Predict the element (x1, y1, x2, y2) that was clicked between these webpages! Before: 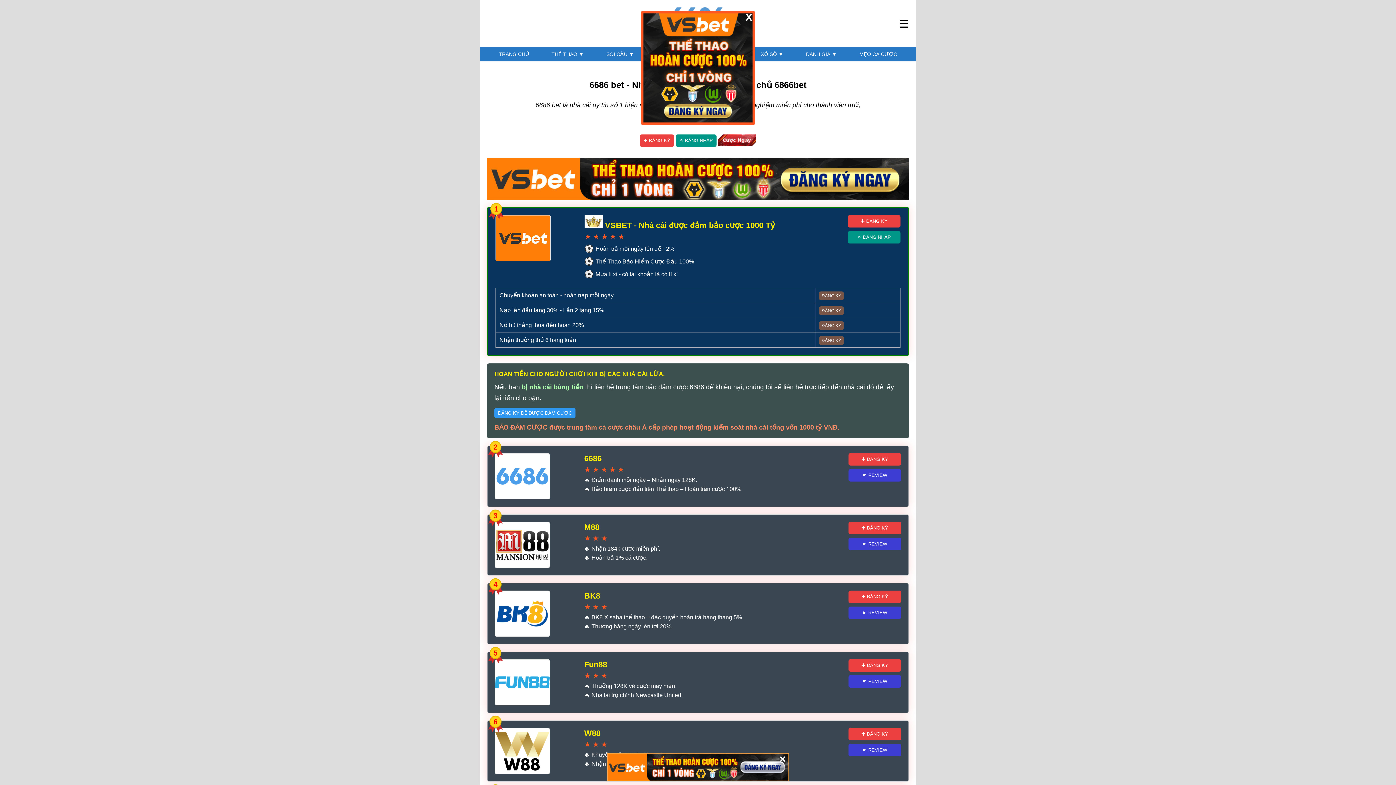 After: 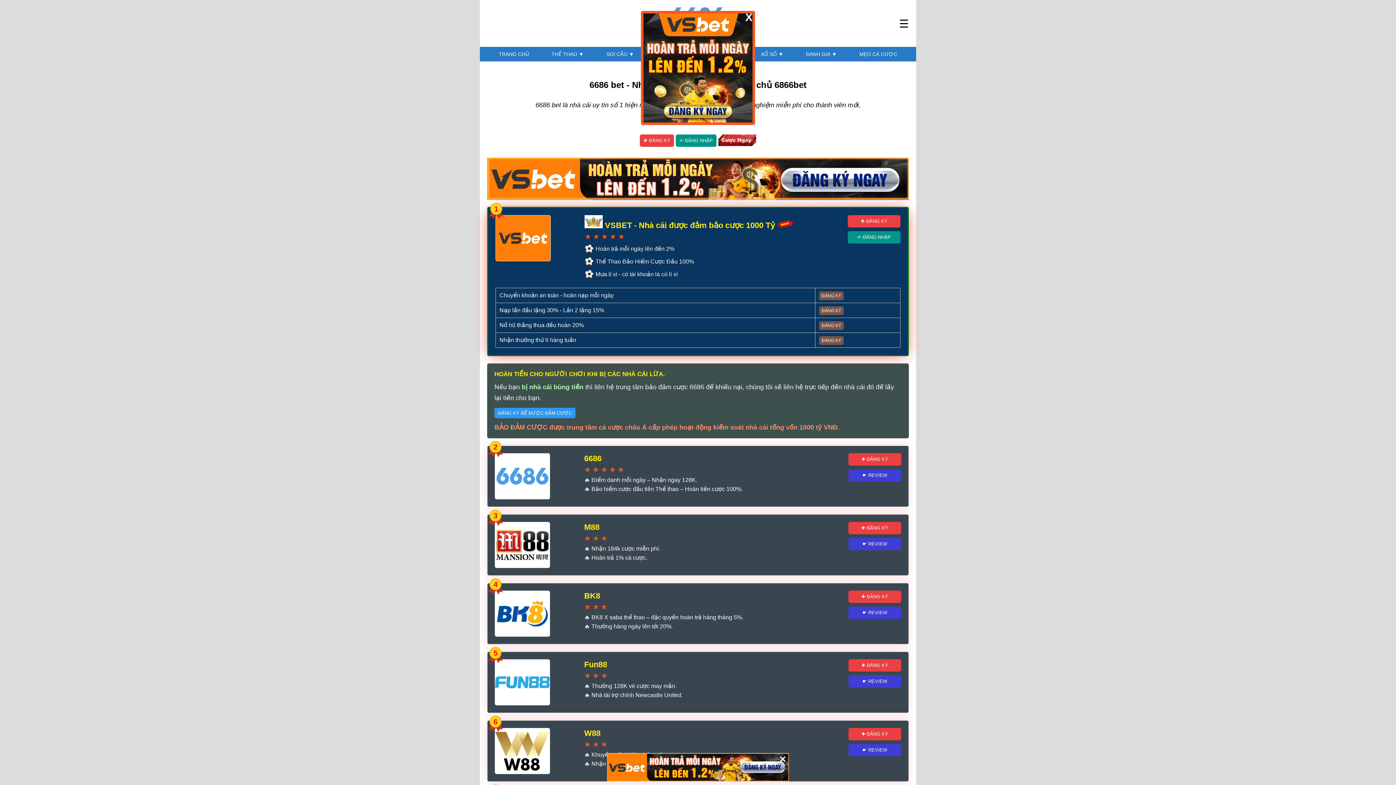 Action: bbox: (819, 306, 844, 315) label: ĐĂNG KÝ